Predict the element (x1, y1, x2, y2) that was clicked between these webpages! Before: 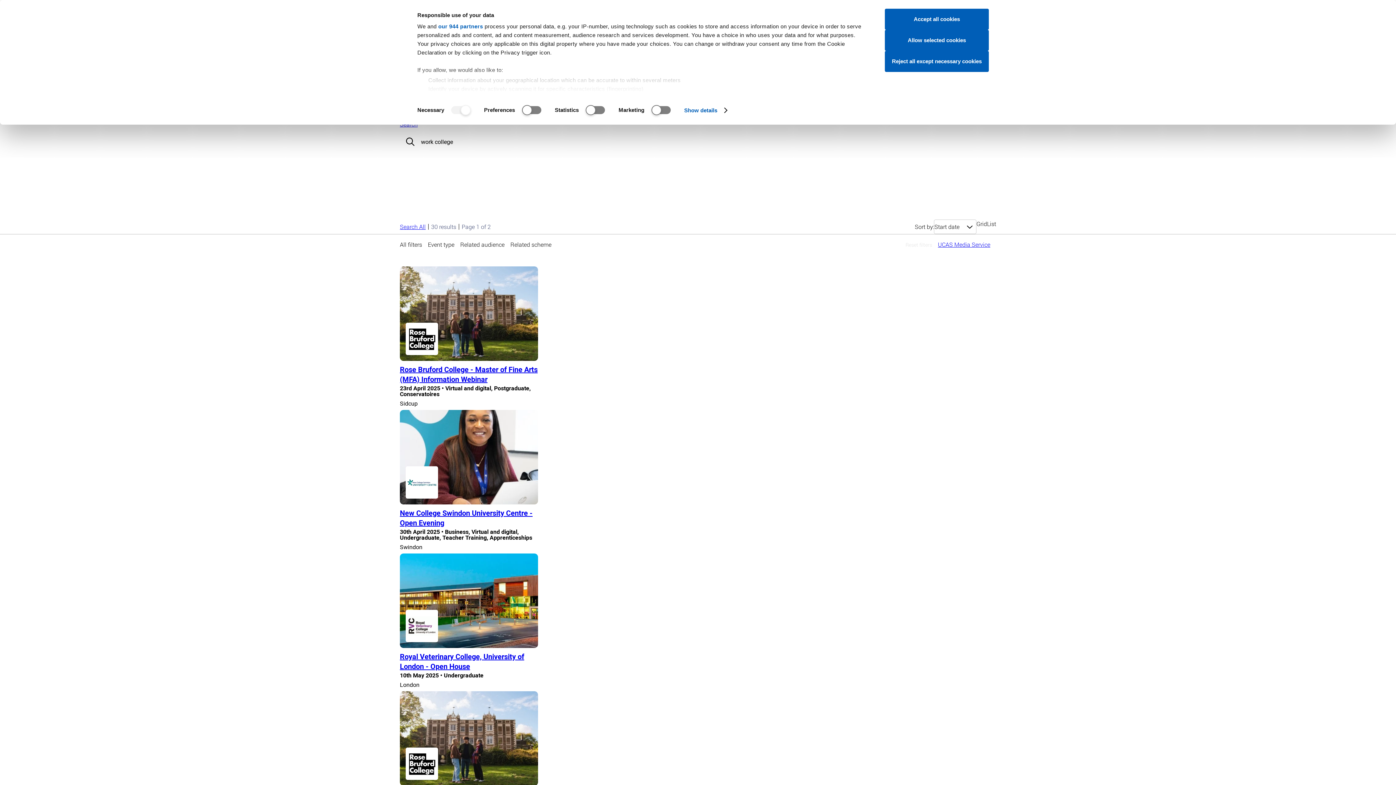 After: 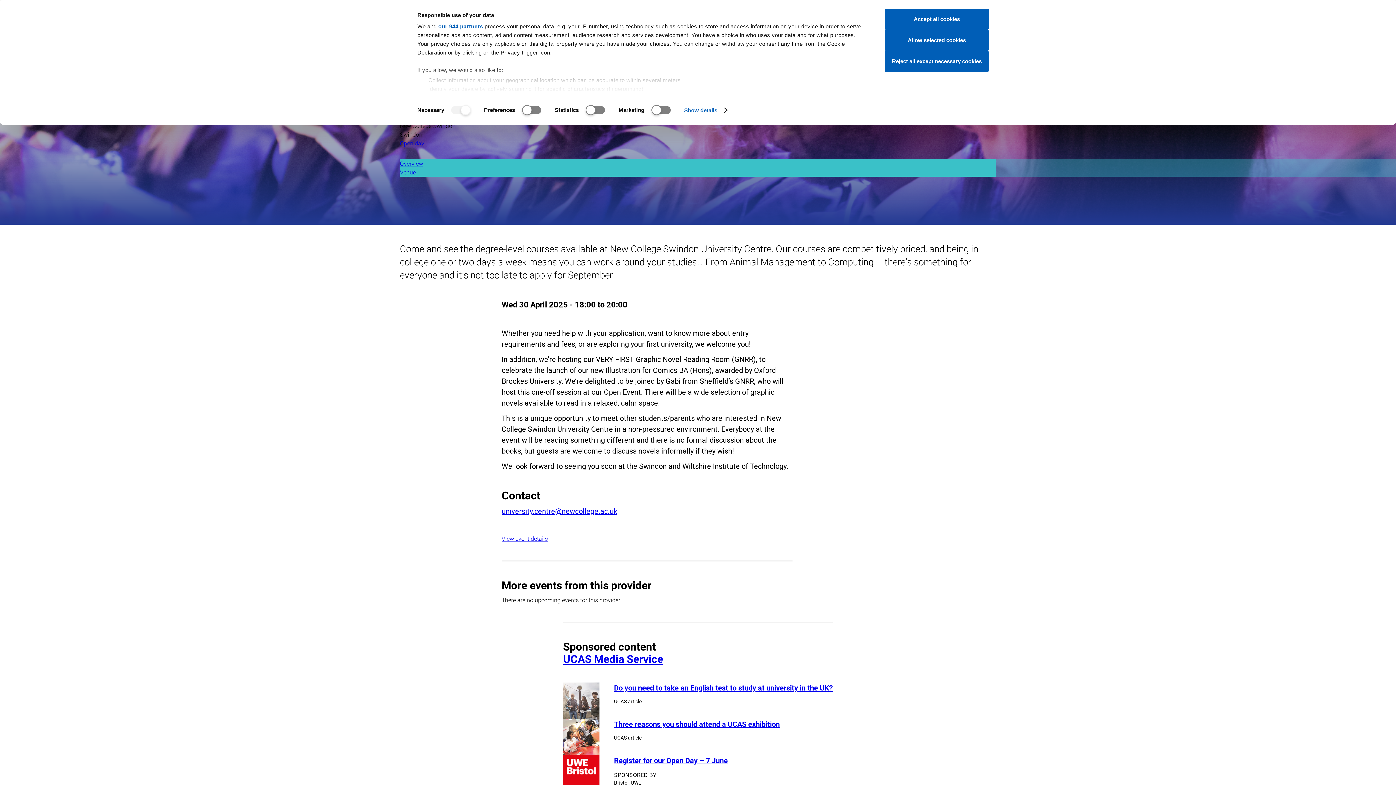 Action: bbox: (400, 410, 538, 504)